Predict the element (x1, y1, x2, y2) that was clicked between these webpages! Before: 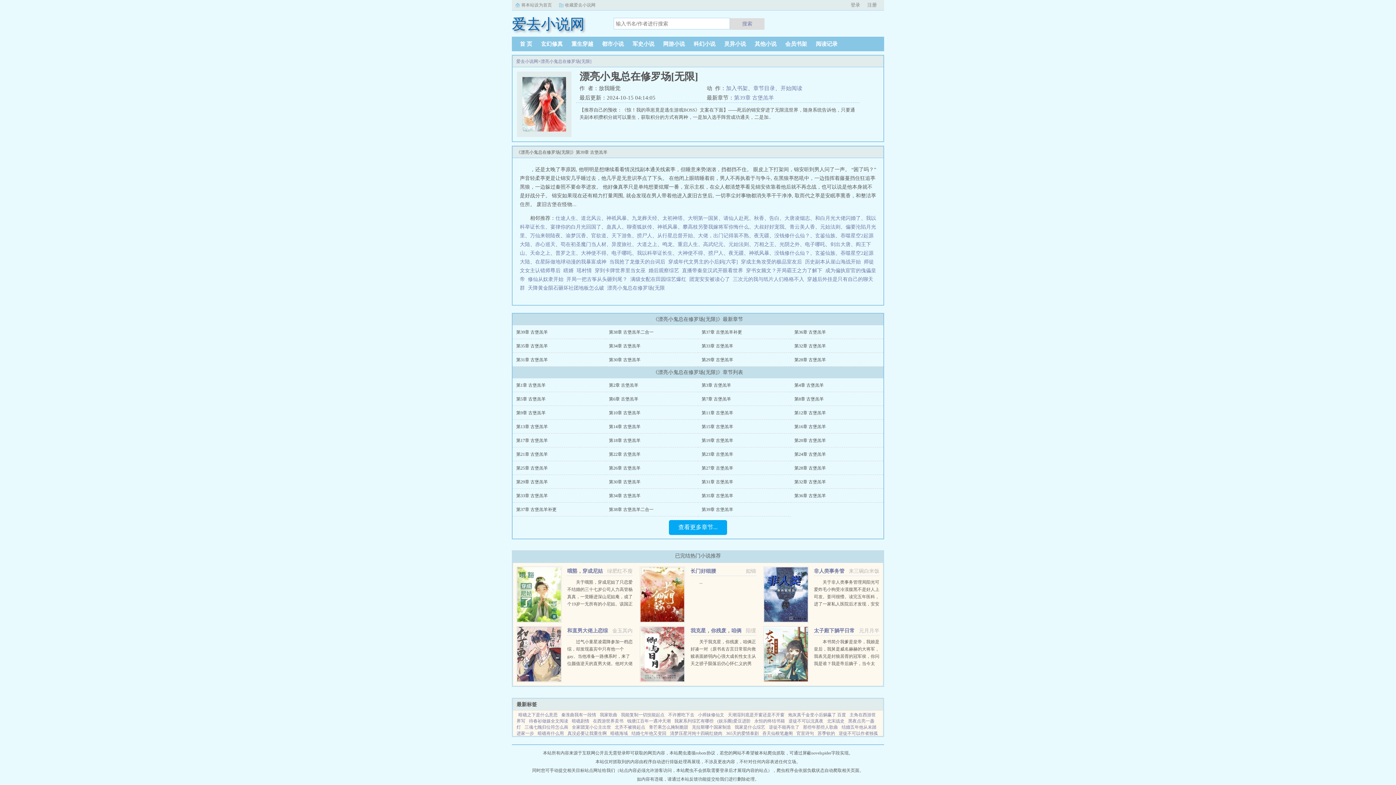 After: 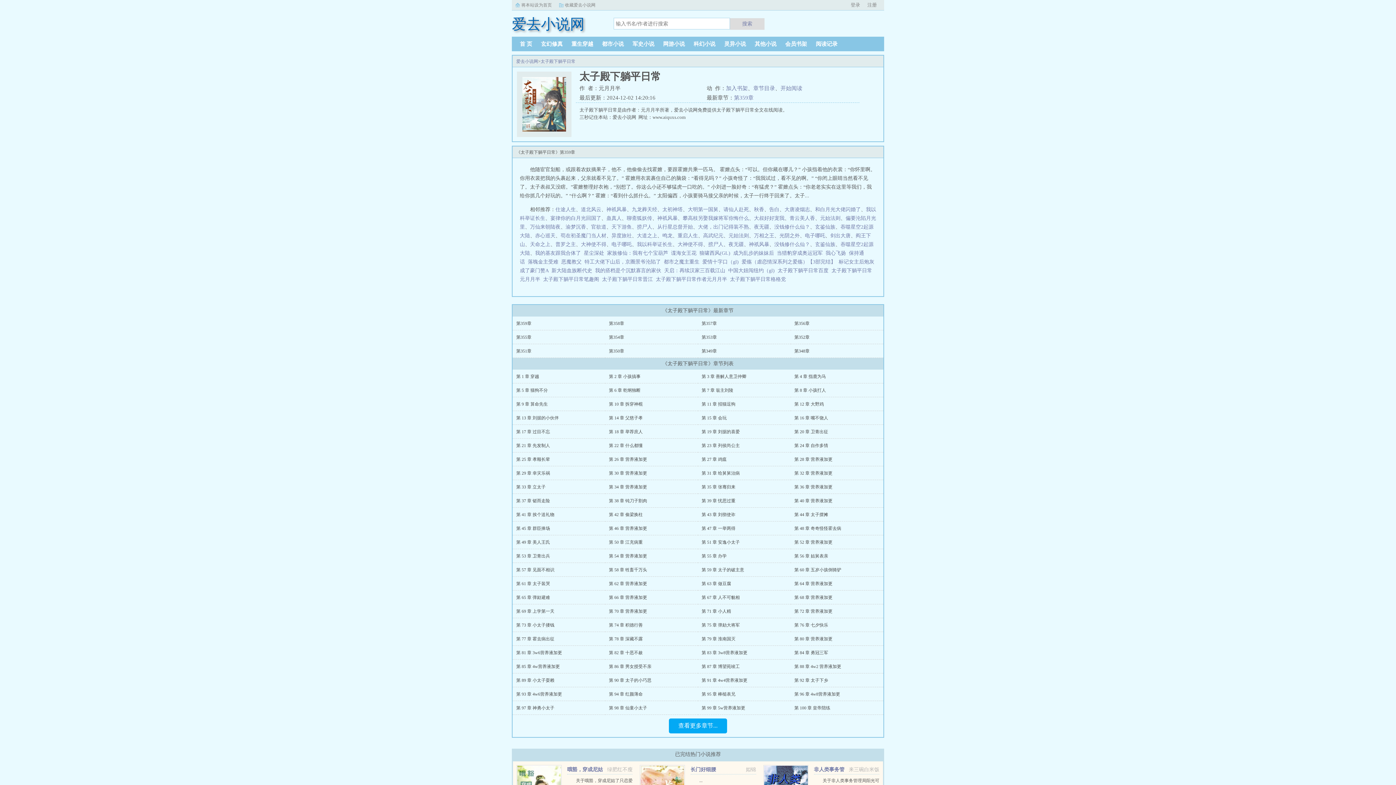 Action: label: 本书简介我爹是皇帝，我娘是皇后，我舅是威名赫赫的大将军，我表兄是封狼居胥的冠军侯，你问我是谁？我是帝后嫡子，当今太子，未来大汉天子刘据啊。我掐指一算好像没当皇帝。我掐指再算多做多错，尸骨全无，不做不错，... bbox: (814, 639, 879, 688)